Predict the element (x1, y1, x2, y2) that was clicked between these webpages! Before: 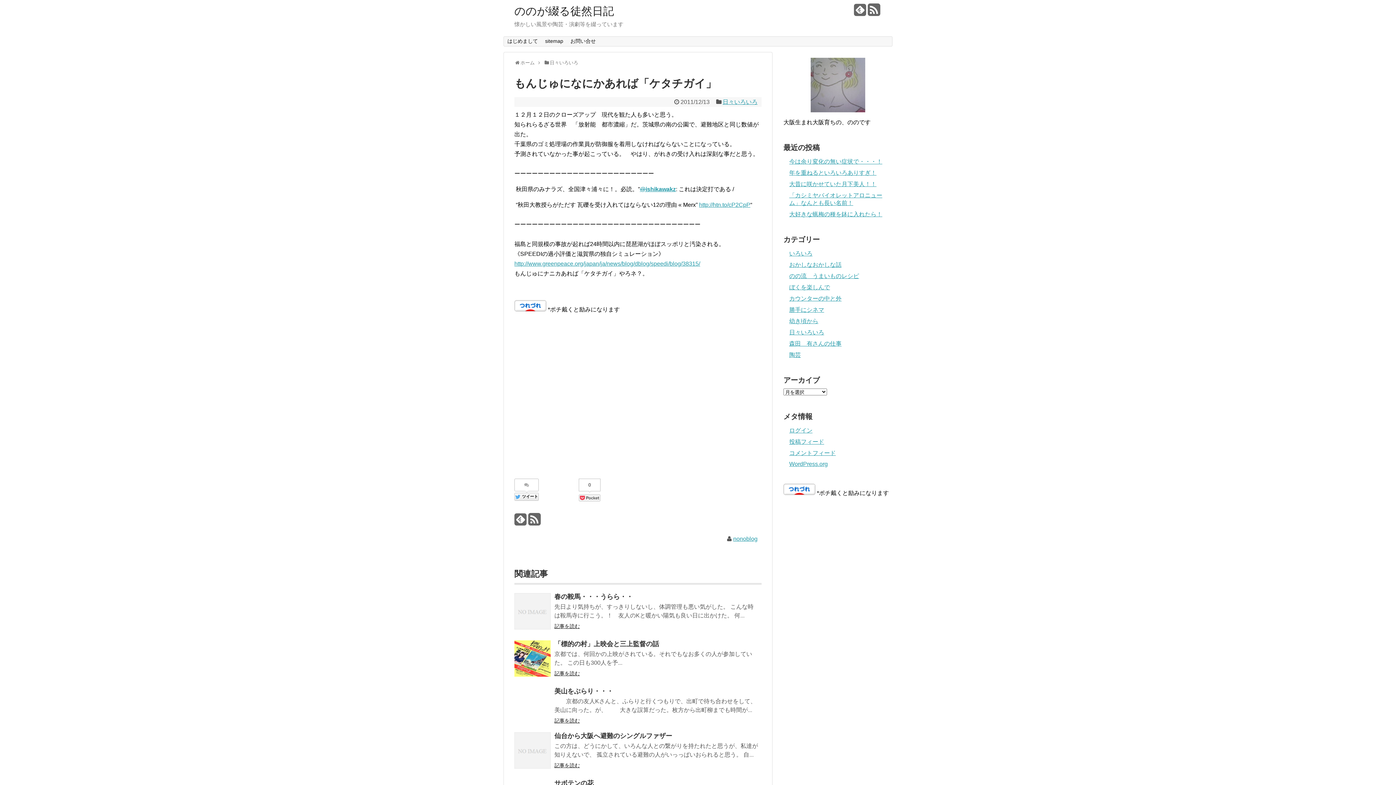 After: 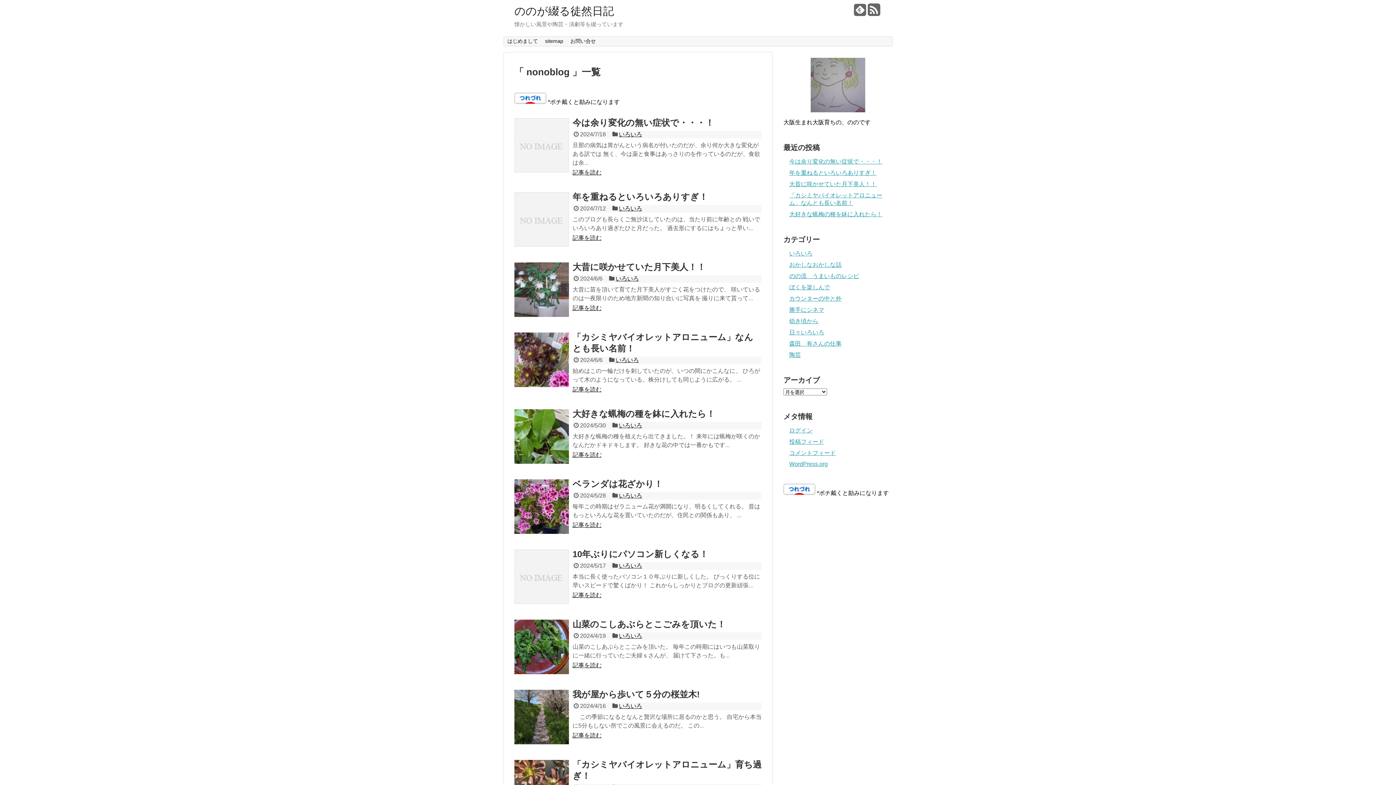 Action: label: nonoblog bbox: (733, 536, 757, 542)